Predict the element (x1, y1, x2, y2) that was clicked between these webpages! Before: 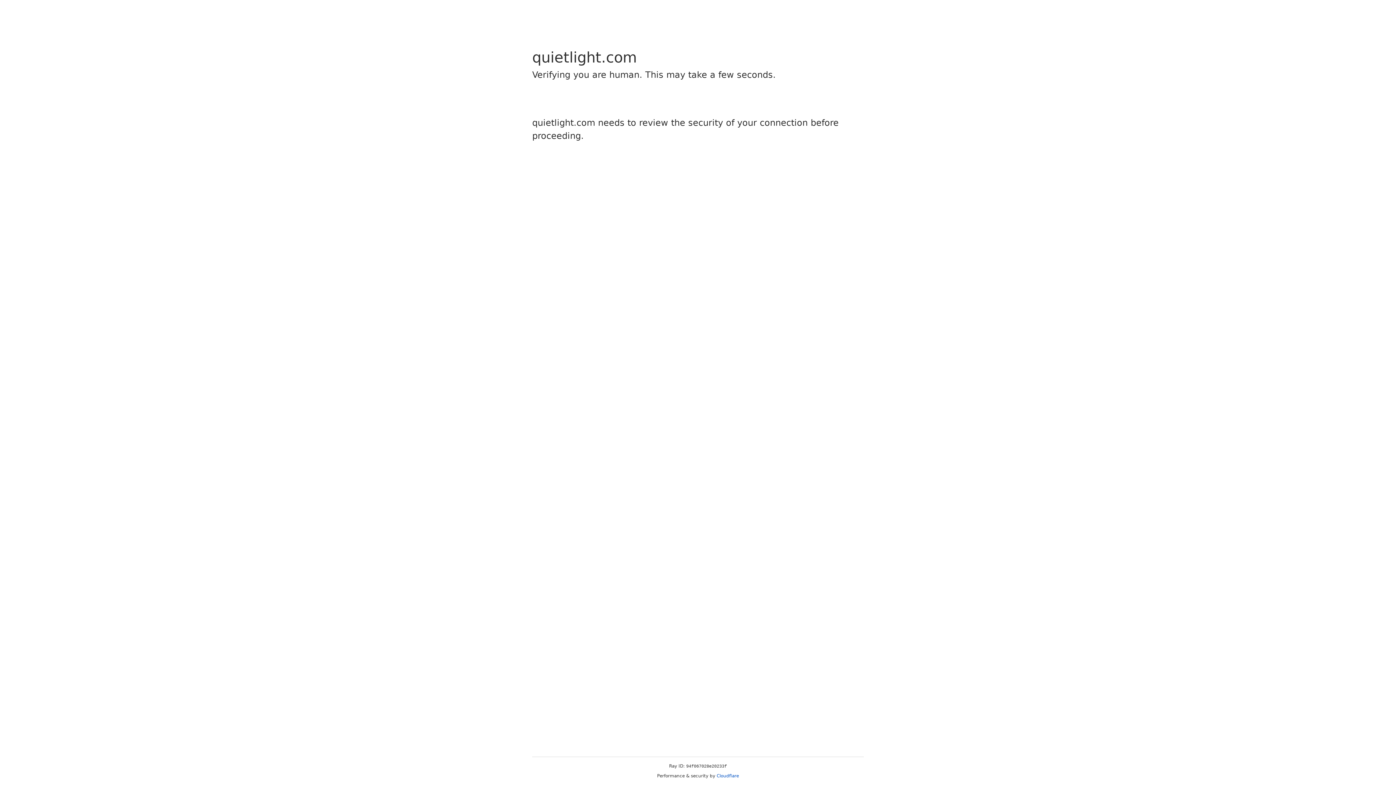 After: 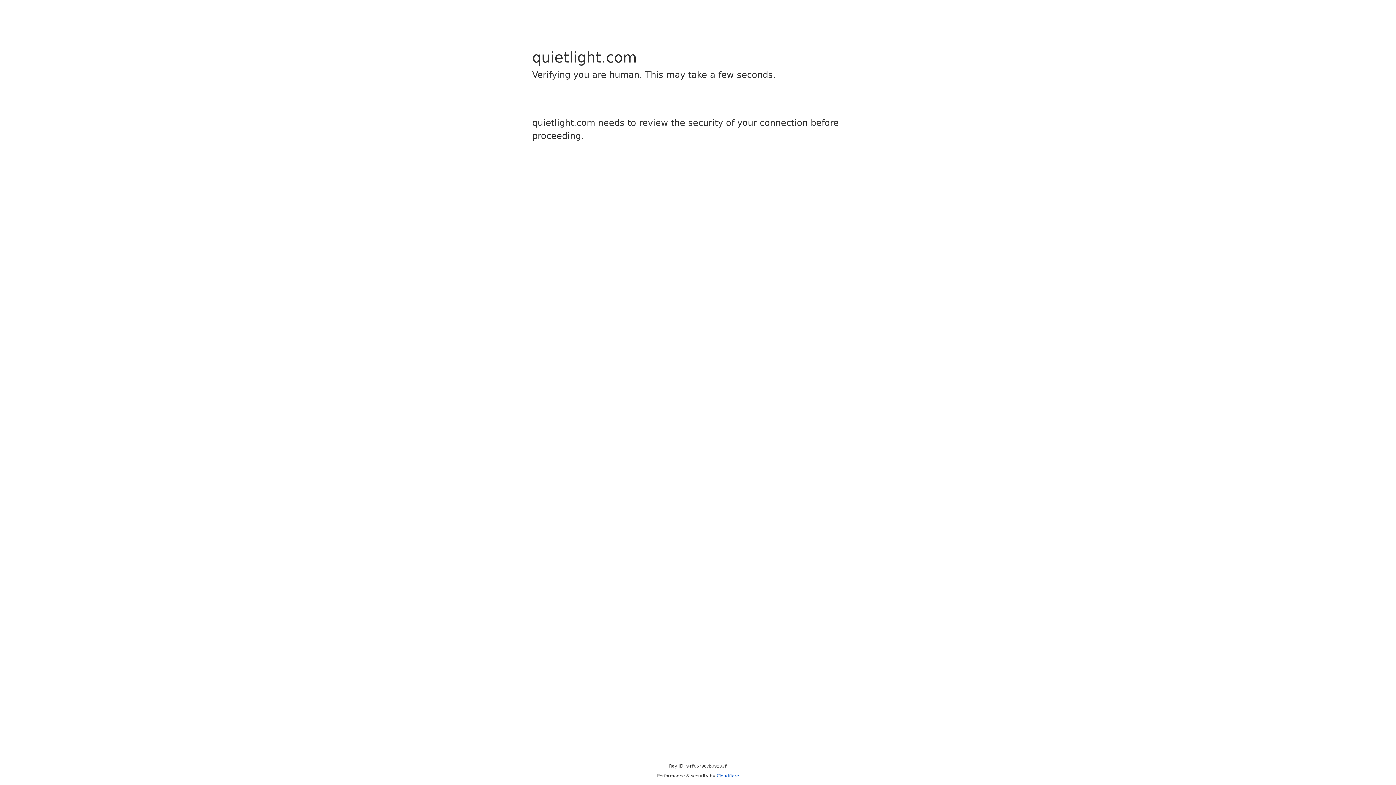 Action: label: Cloudflare bbox: (716, 773, 739, 778)